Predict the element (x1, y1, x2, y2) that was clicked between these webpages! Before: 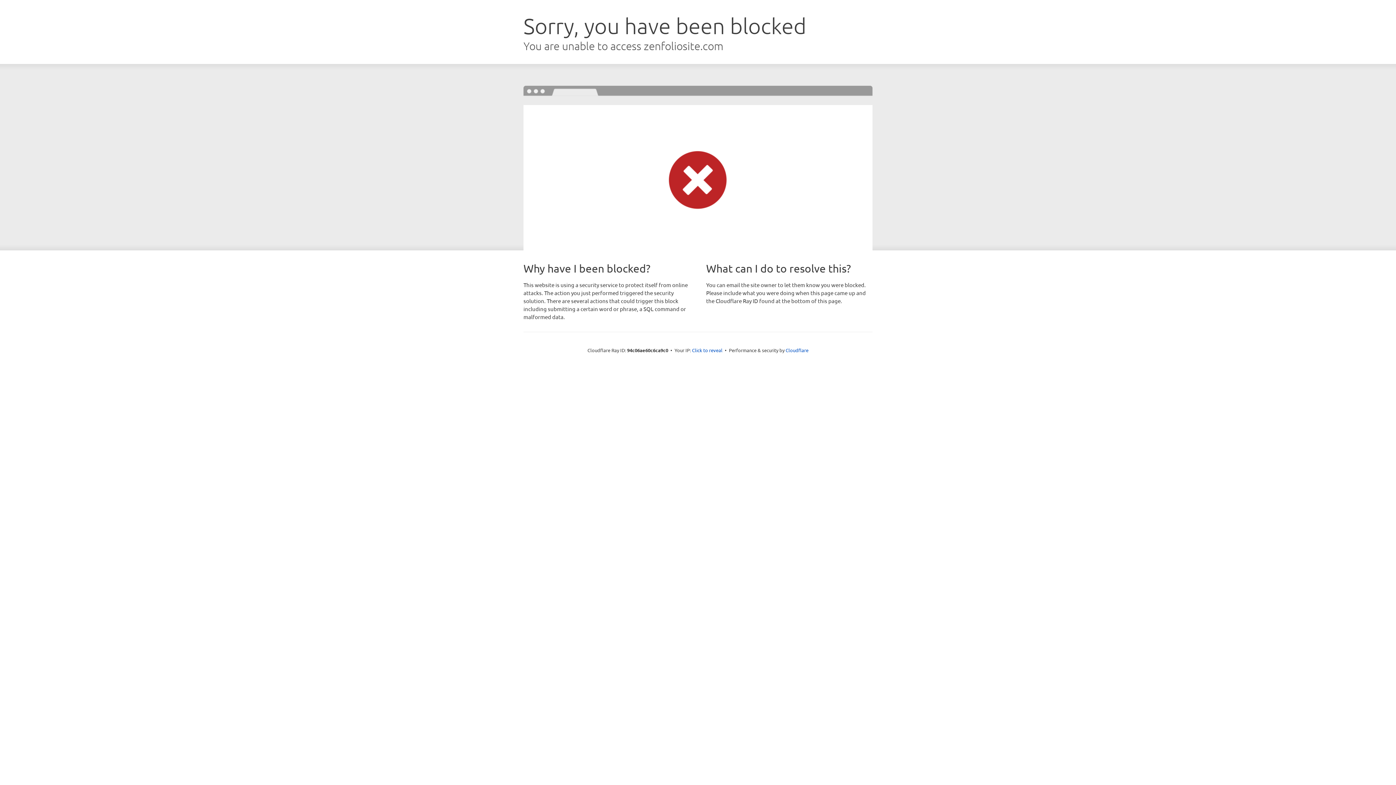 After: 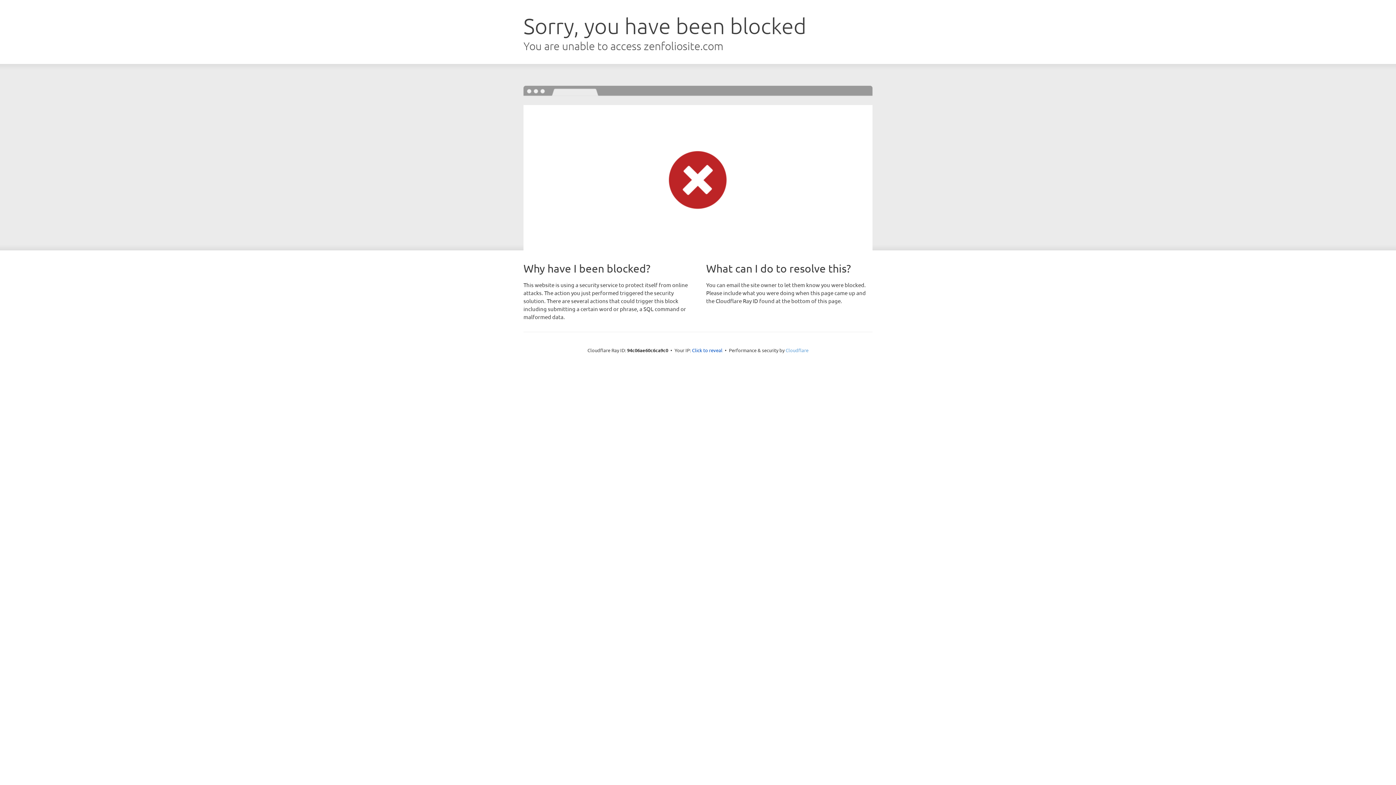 Action: bbox: (785, 347, 808, 353) label: Cloudflare